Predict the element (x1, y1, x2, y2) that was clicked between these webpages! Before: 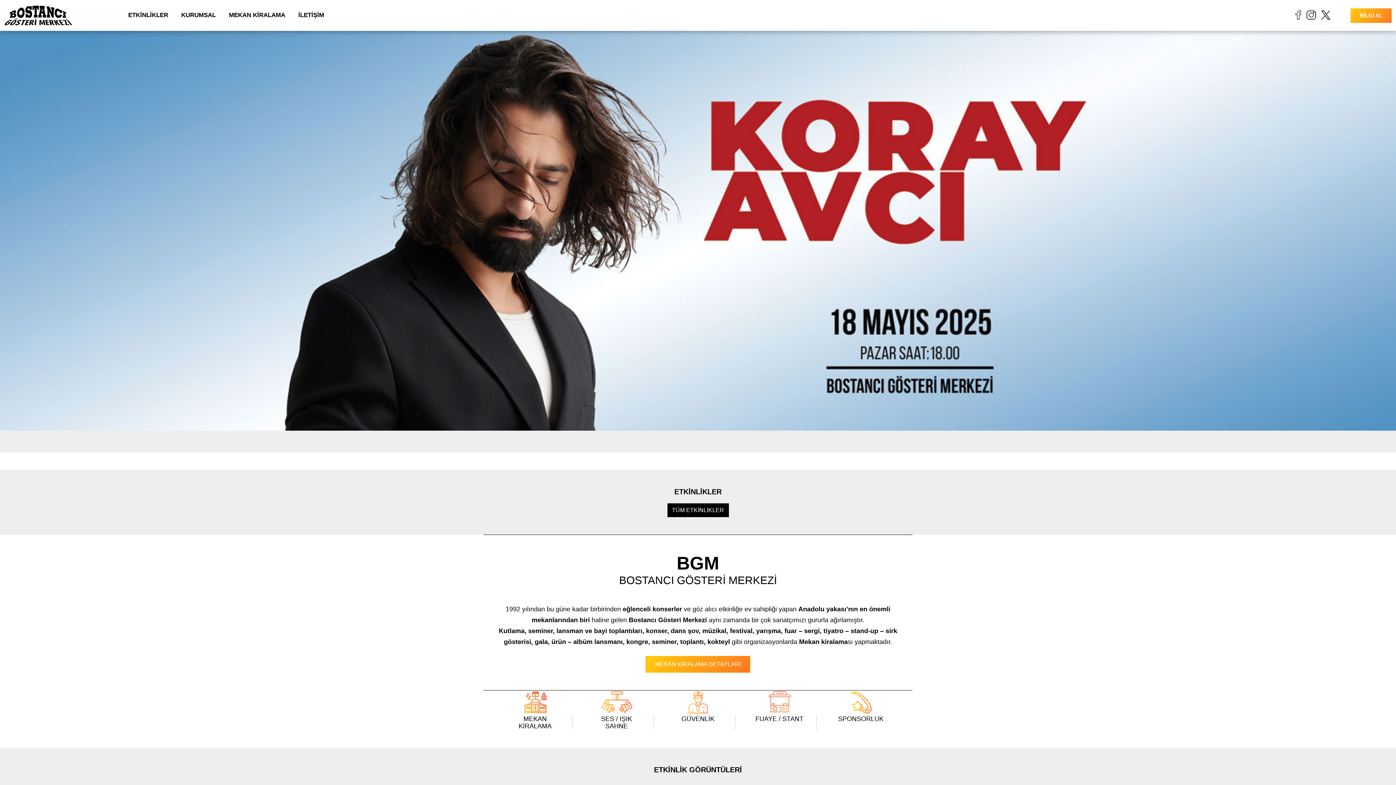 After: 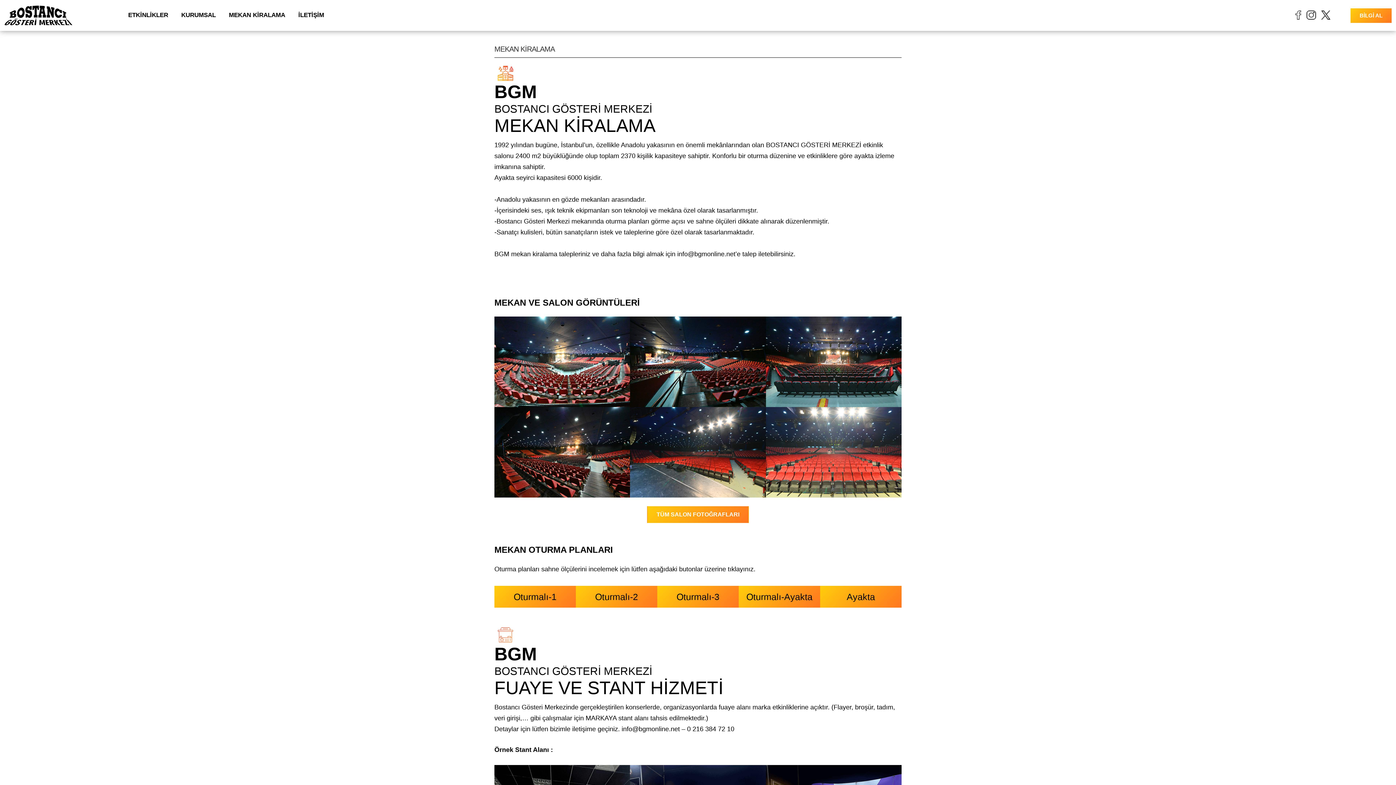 Action: label: MEKAN KİRALAMA bbox: (228, 0, 285, 30)